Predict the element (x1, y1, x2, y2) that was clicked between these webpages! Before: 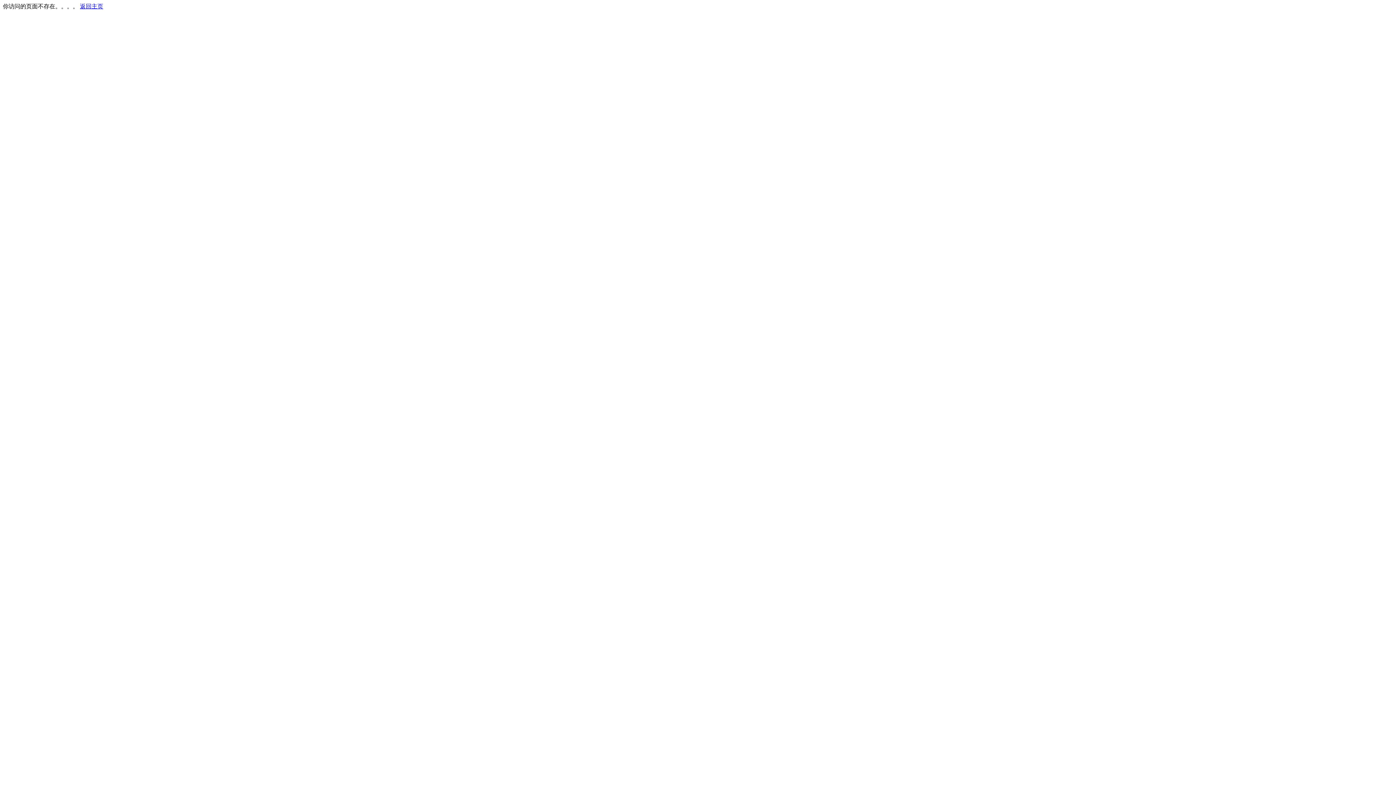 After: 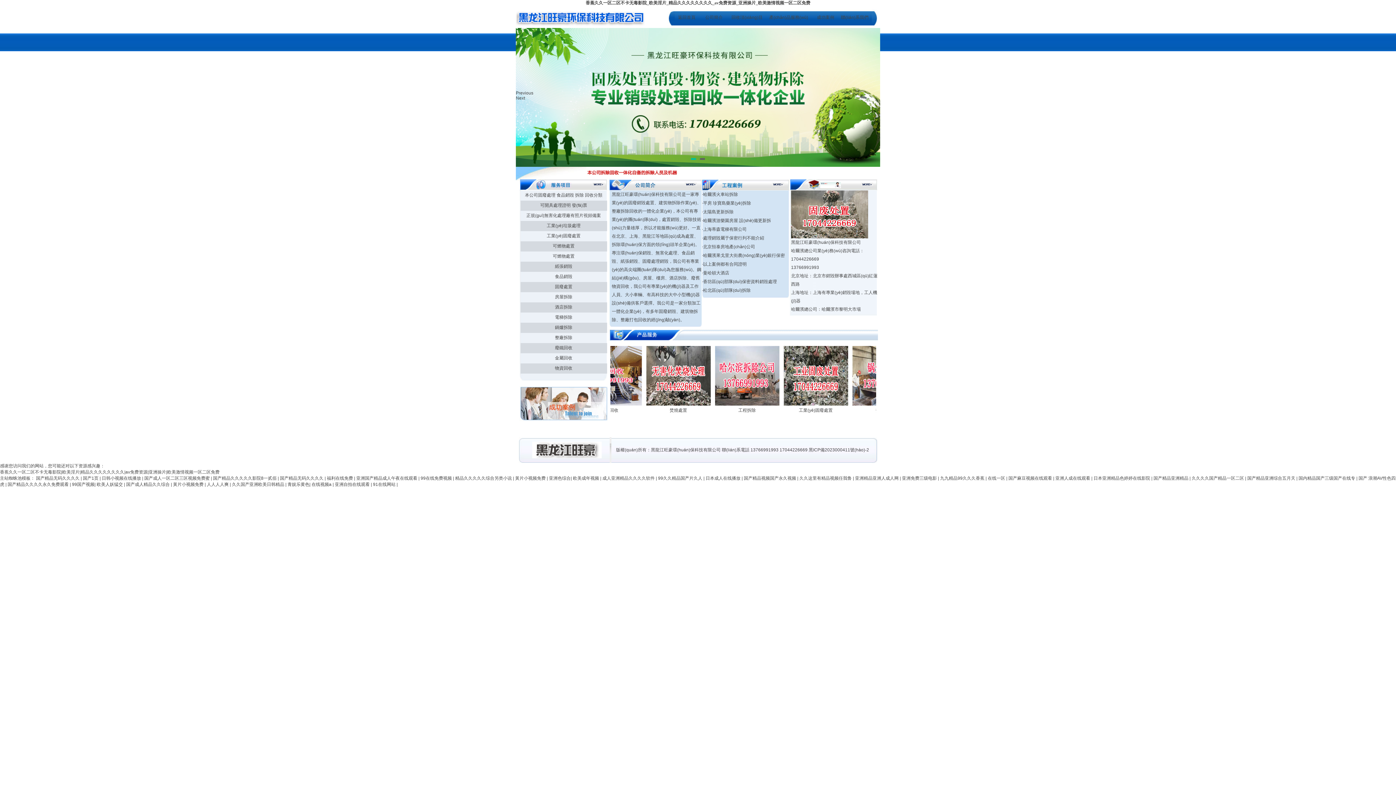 Action: bbox: (80, 3, 103, 9) label: 返回主页